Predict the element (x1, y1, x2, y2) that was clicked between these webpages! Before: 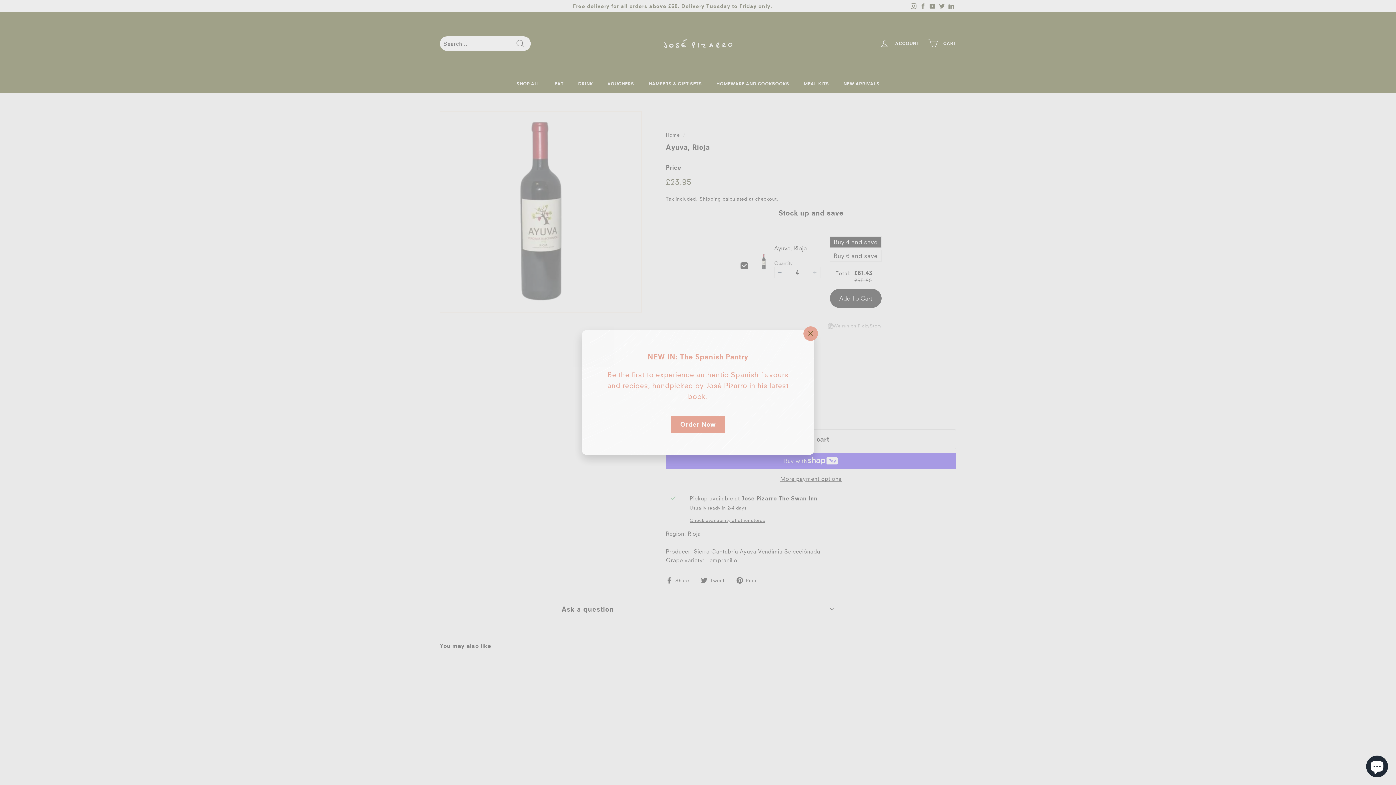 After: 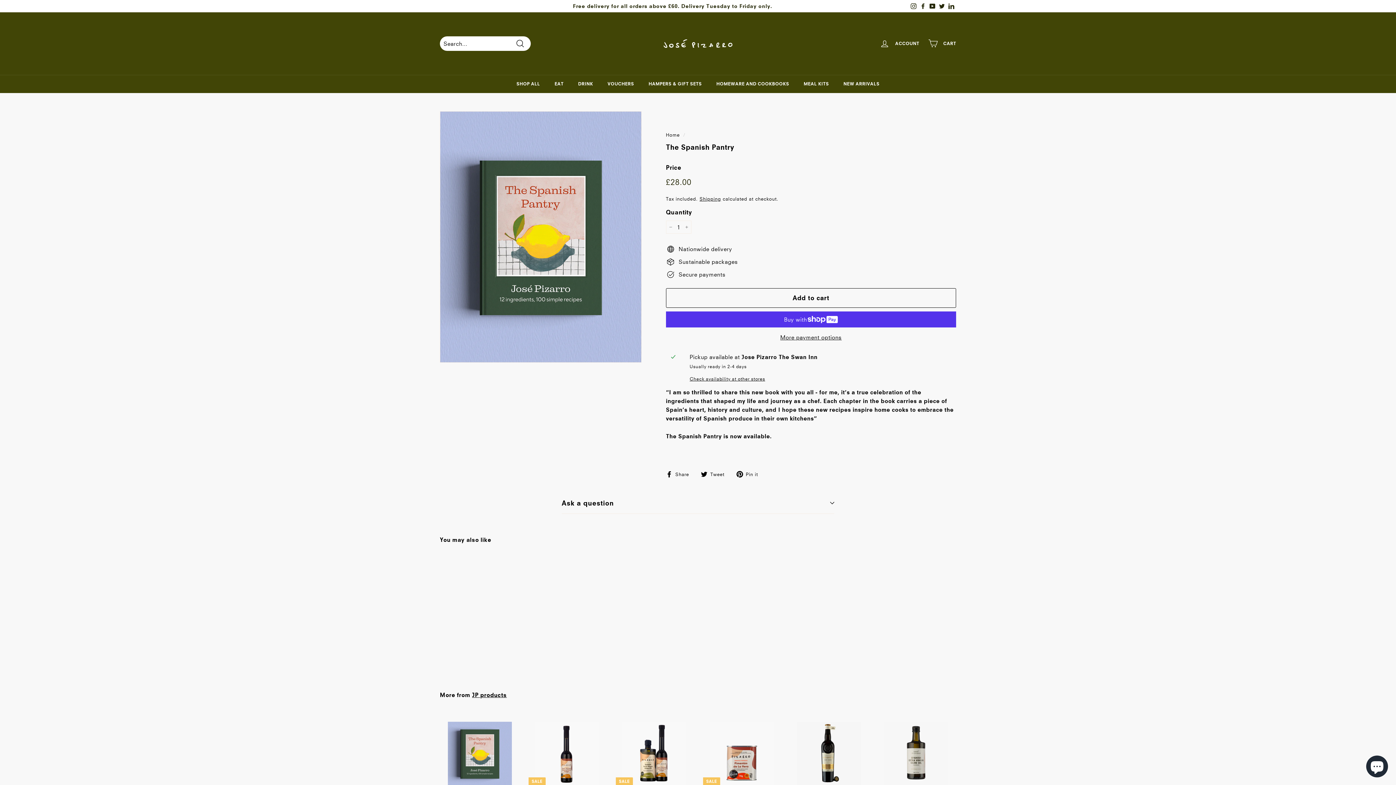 Action: label: Order Now bbox: (670, 416, 725, 433)